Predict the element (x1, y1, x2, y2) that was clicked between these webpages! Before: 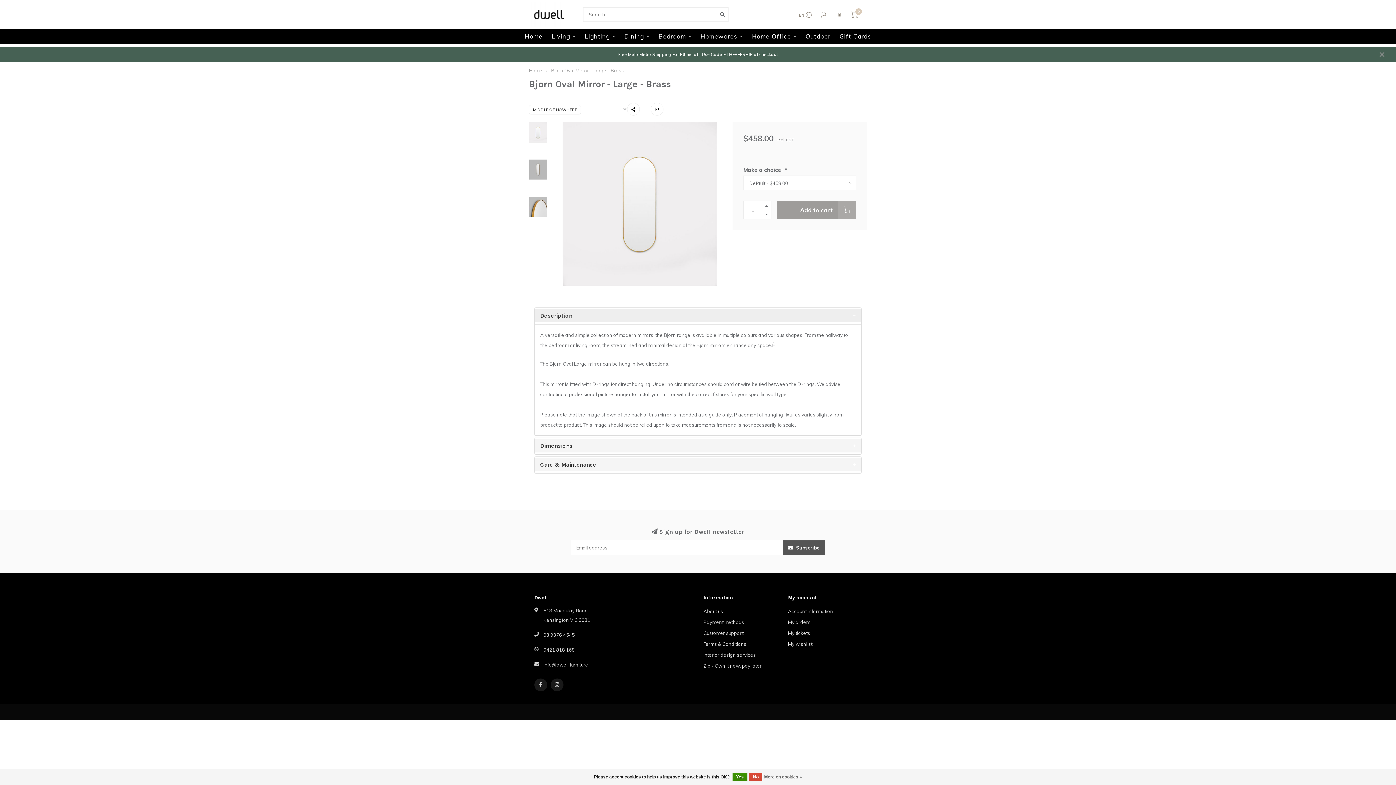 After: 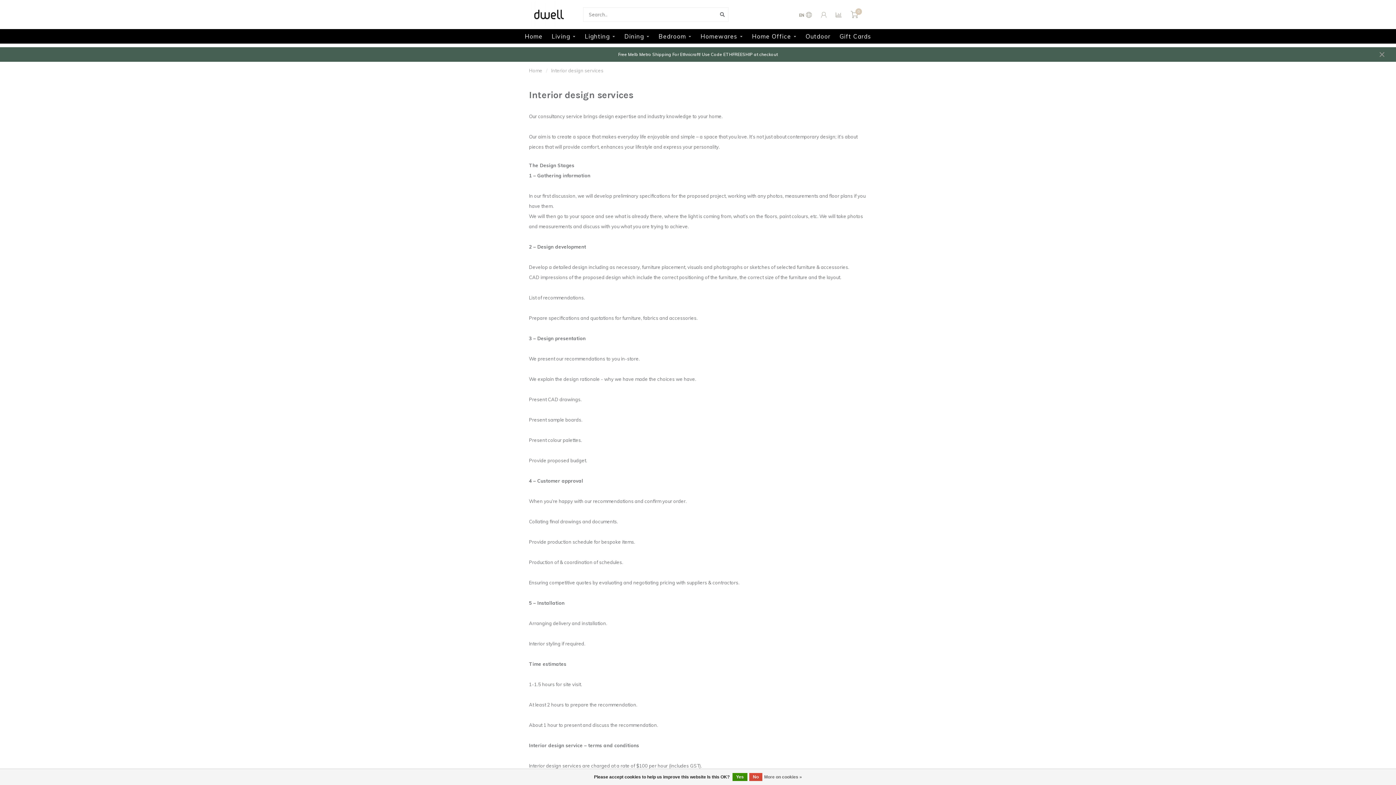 Action: bbox: (703, 649, 756, 660) label: Interior design services